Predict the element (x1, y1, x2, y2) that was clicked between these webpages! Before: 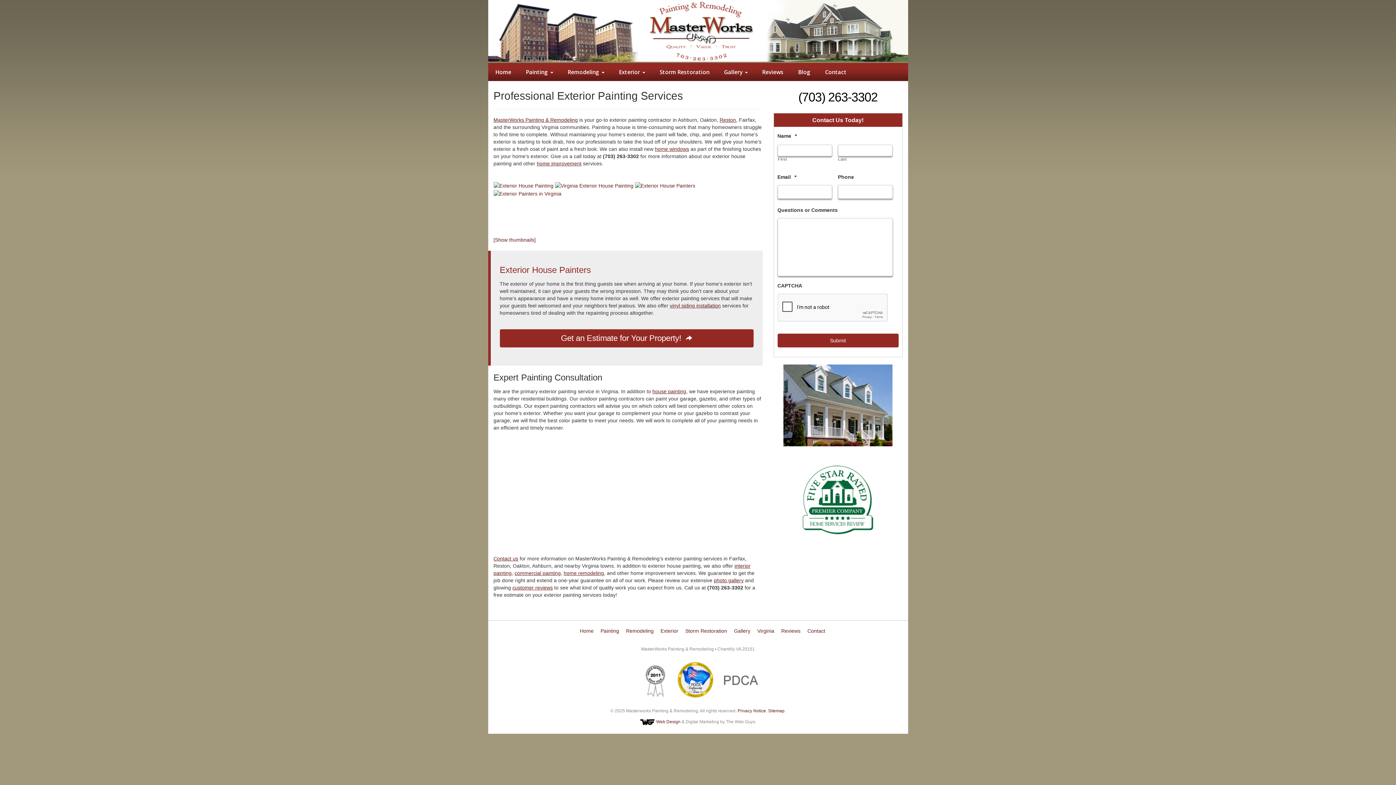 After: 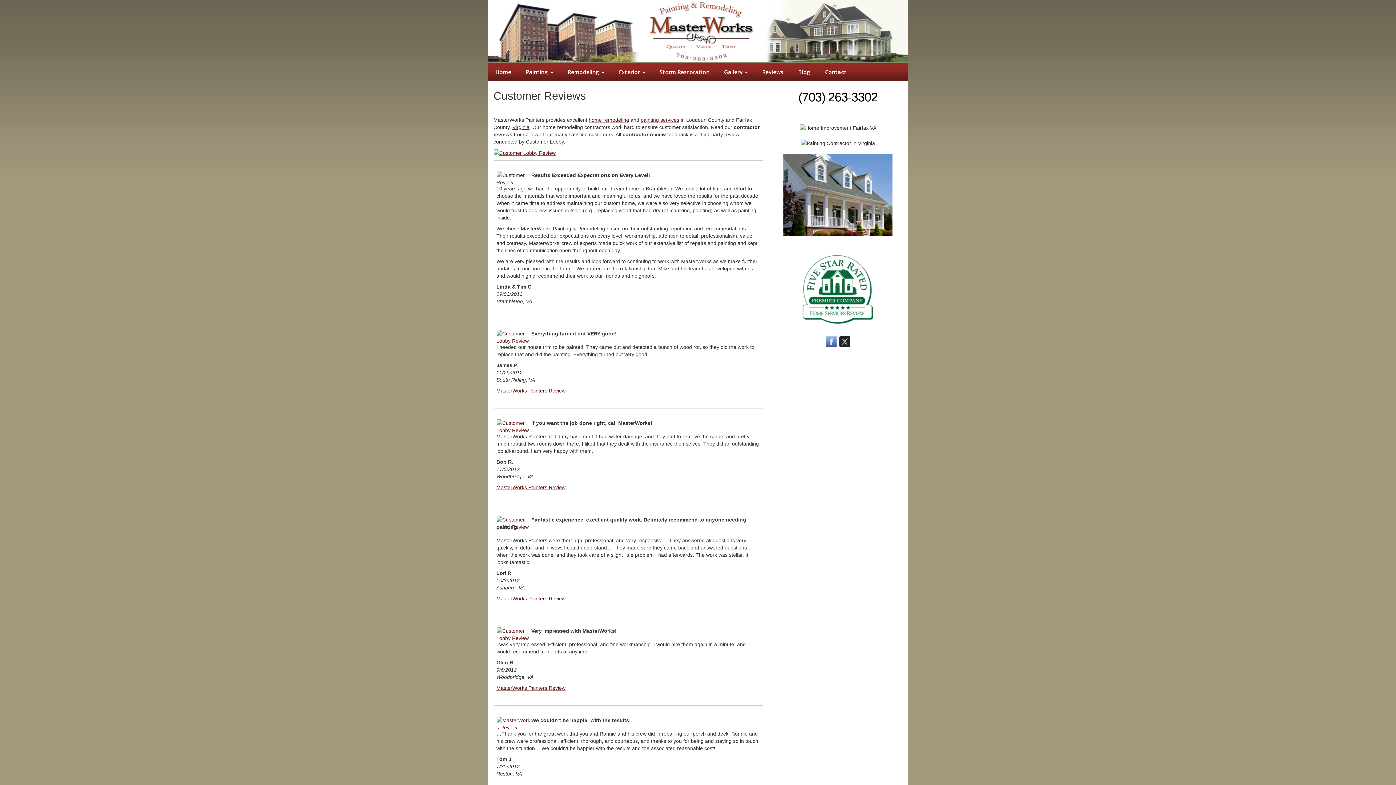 Action: label: customer reviews bbox: (512, 585, 552, 590)